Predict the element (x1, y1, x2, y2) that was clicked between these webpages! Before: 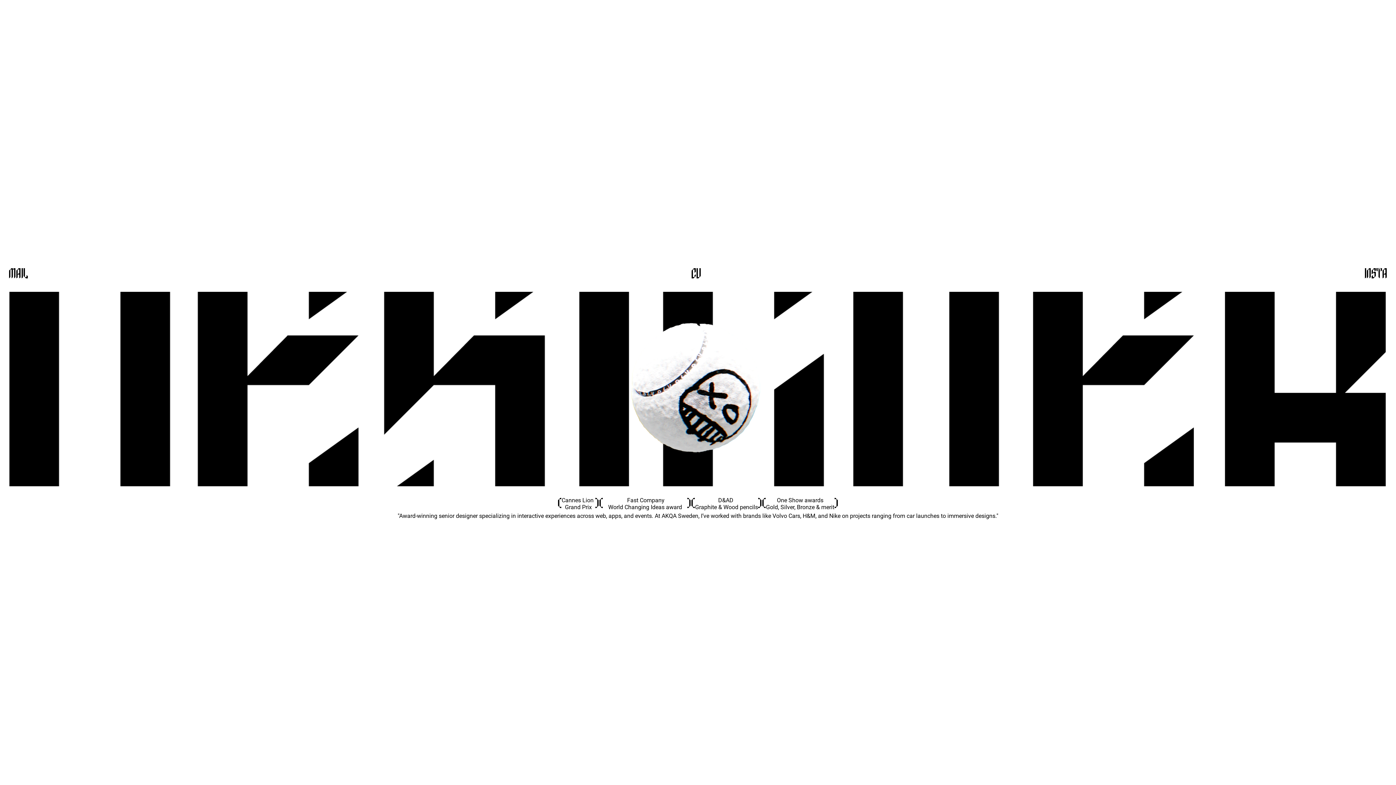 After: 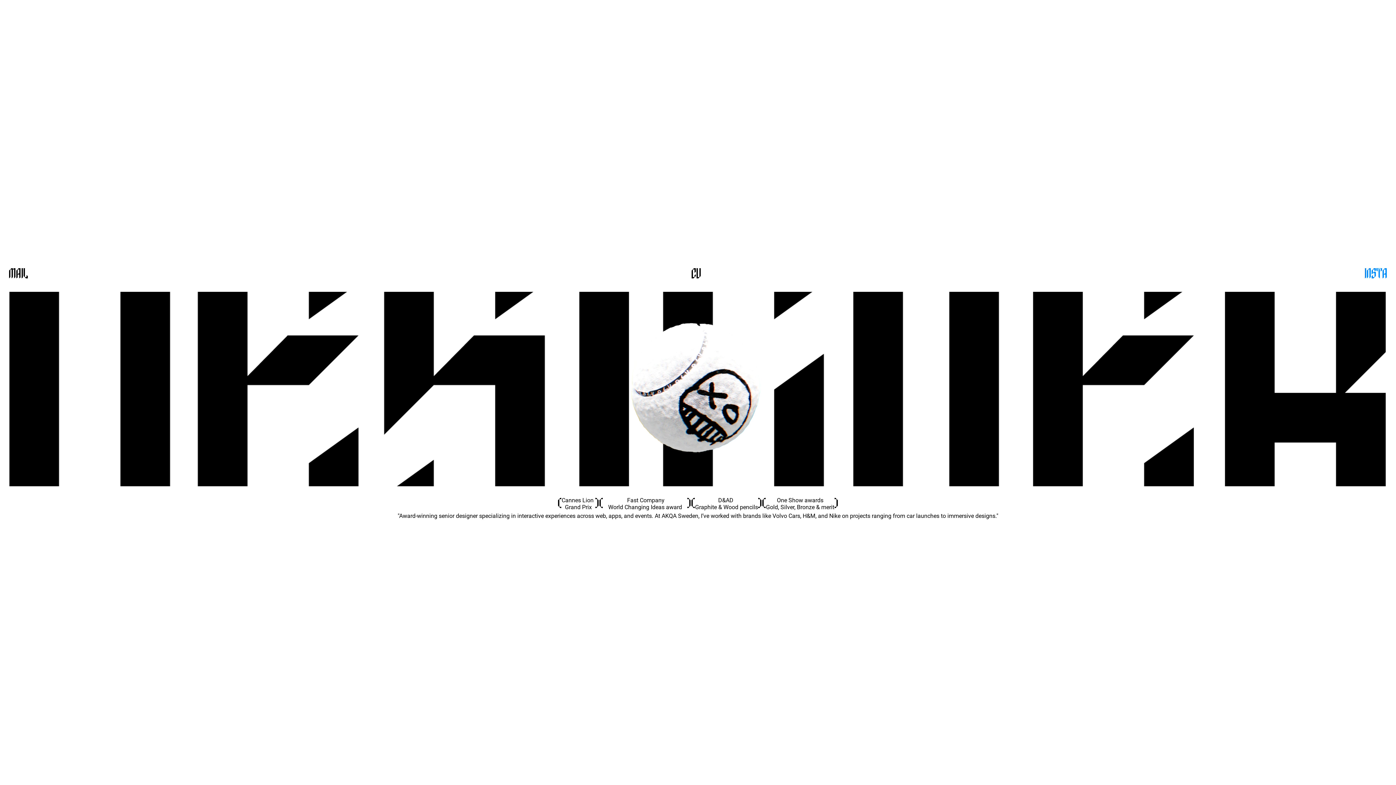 Action: label: Insta bbox: (1364, 267, 1387, 281)